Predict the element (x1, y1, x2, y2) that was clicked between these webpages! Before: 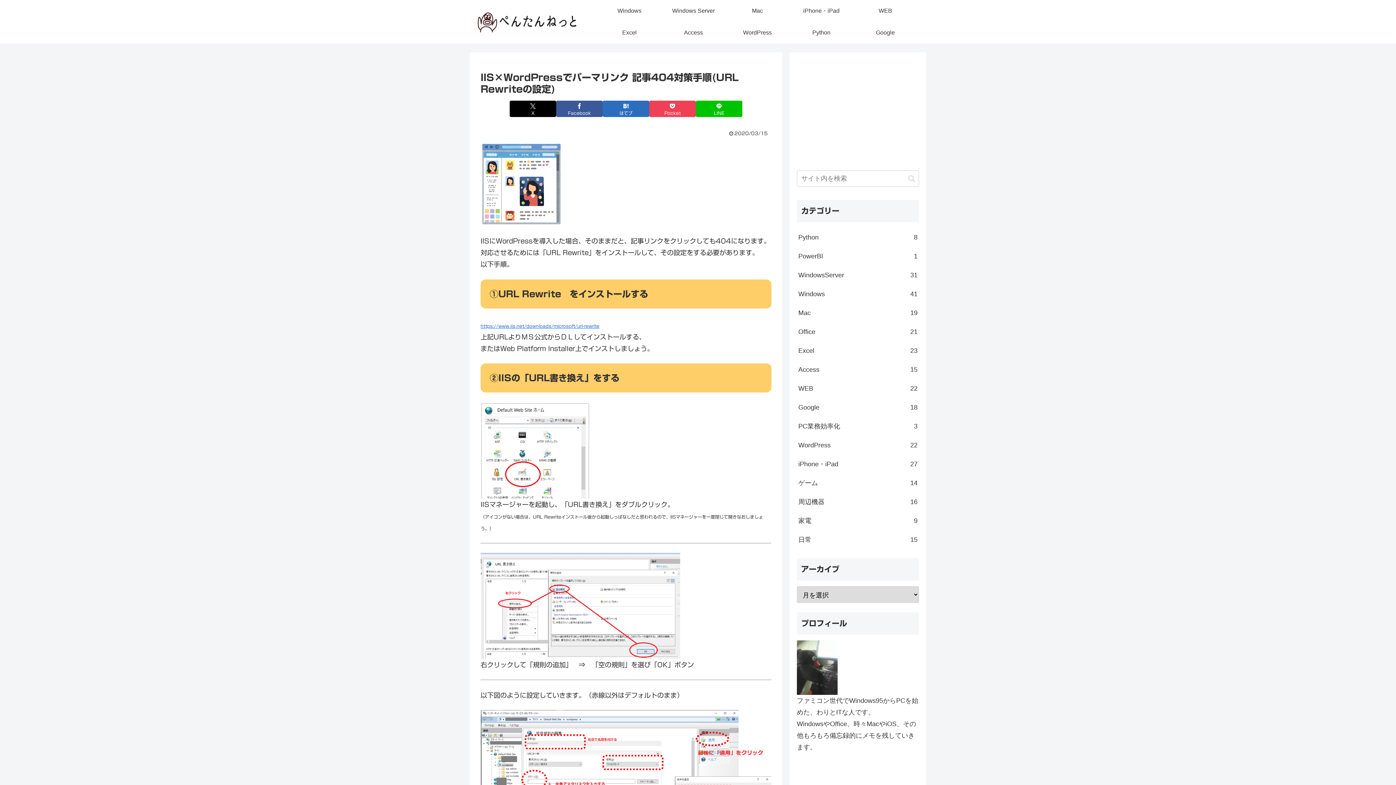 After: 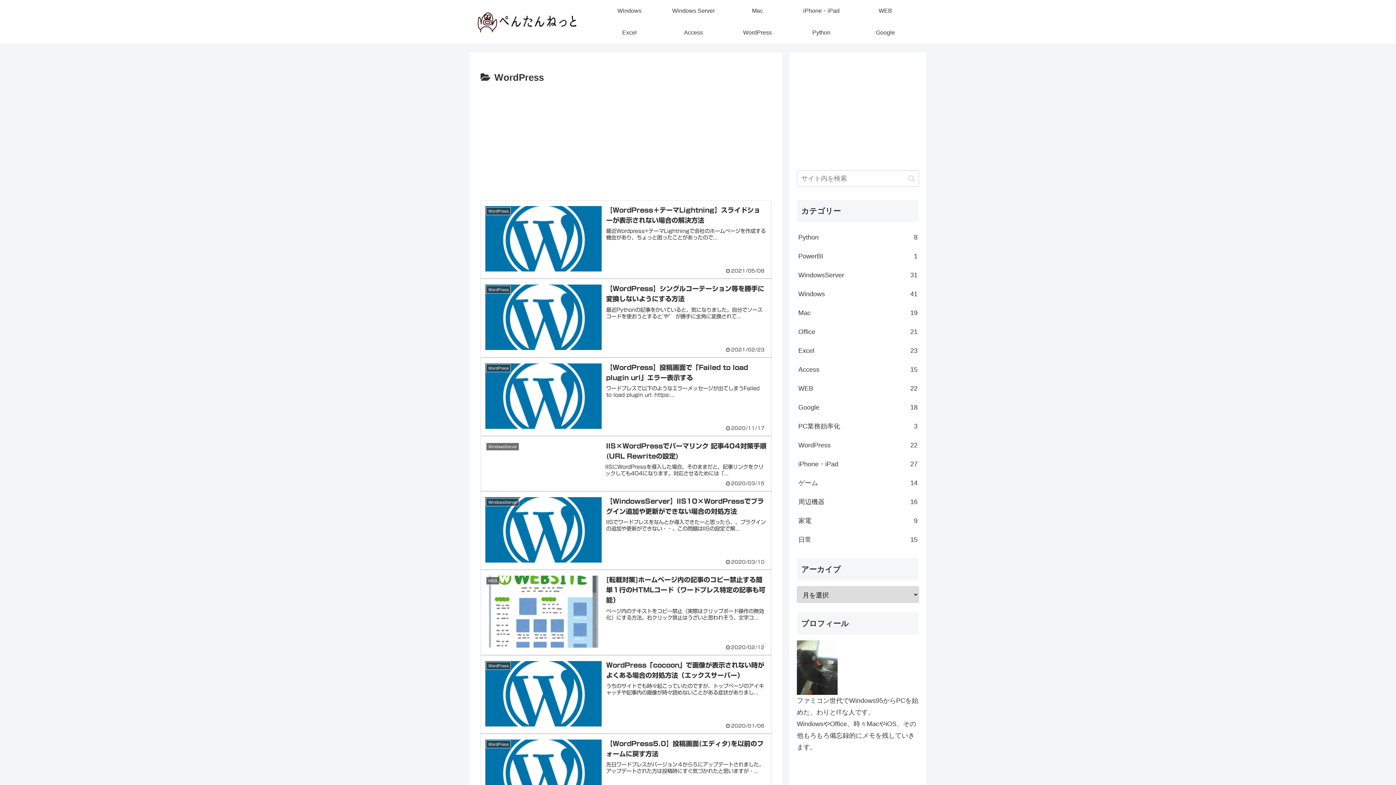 Action: label: WordPress
22 bbox: (797, 436, 919, 454)